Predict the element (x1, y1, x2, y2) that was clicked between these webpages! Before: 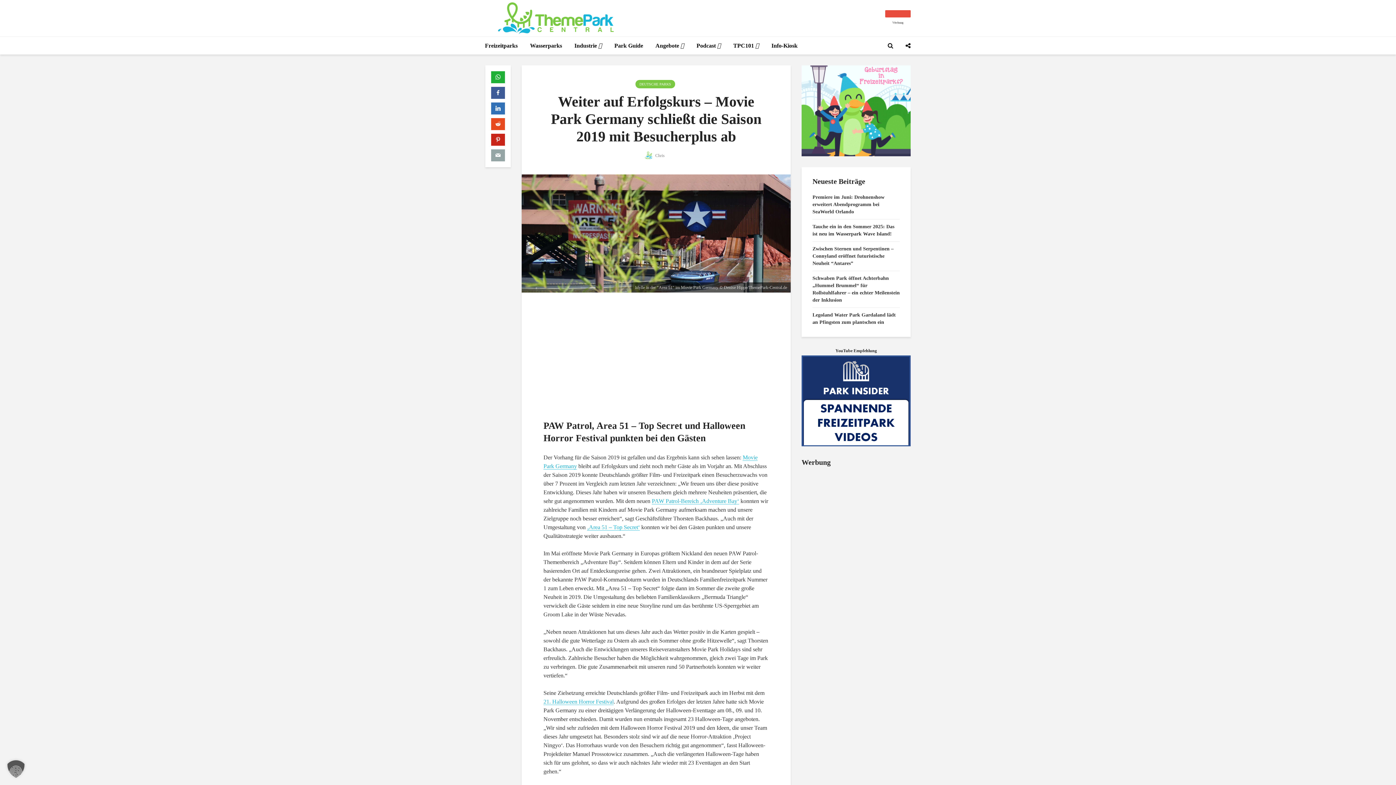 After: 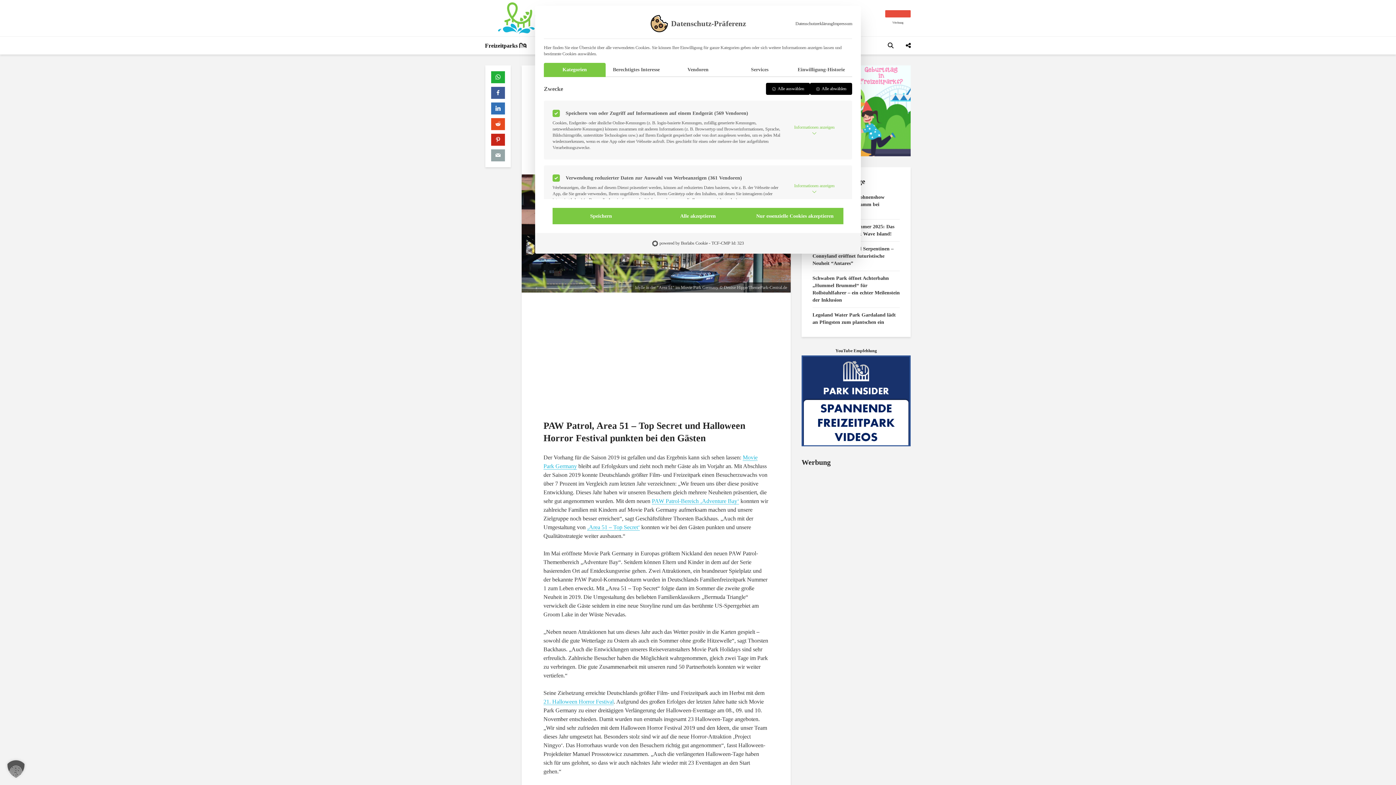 Action: bbox: (0, 753, 32, 785) label: Dialog Datenschutz-Präferenz öffnen